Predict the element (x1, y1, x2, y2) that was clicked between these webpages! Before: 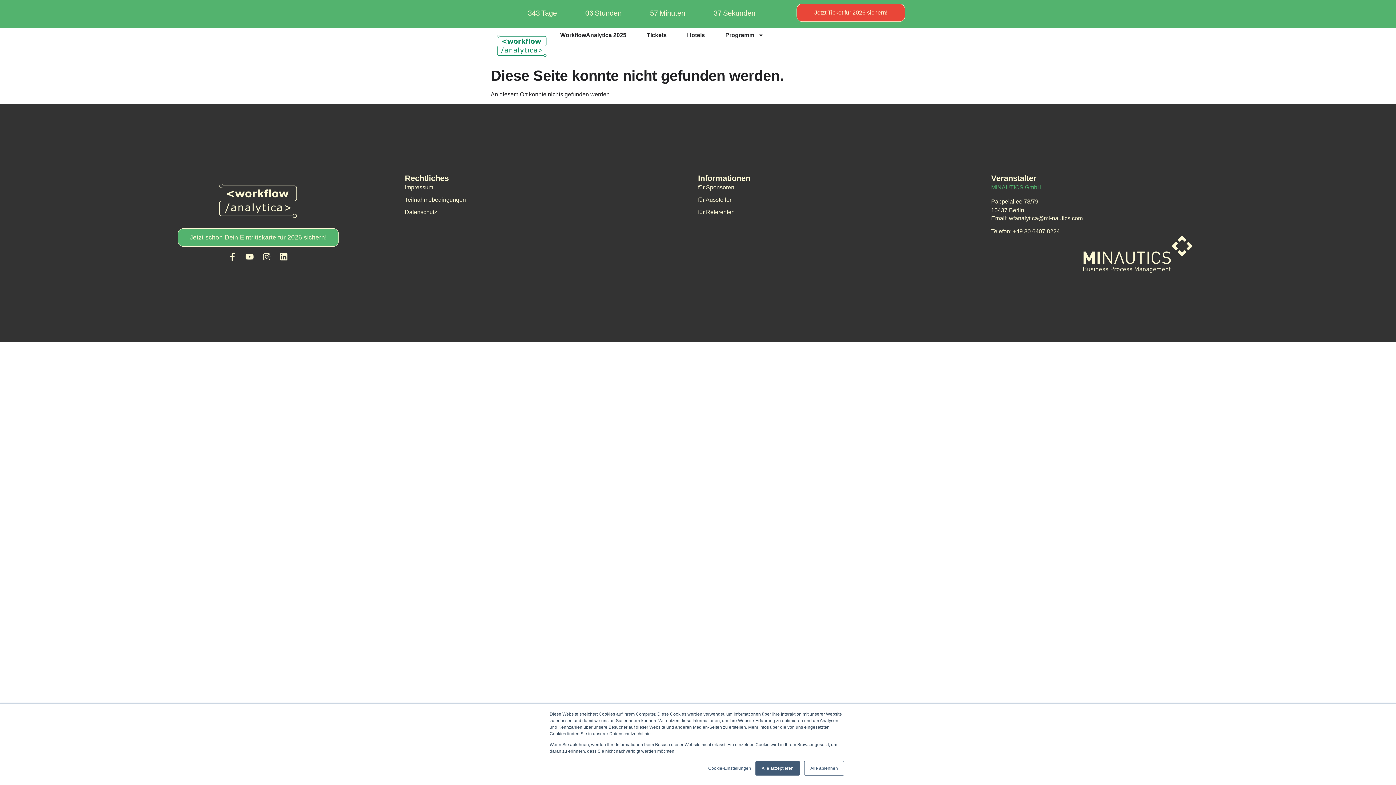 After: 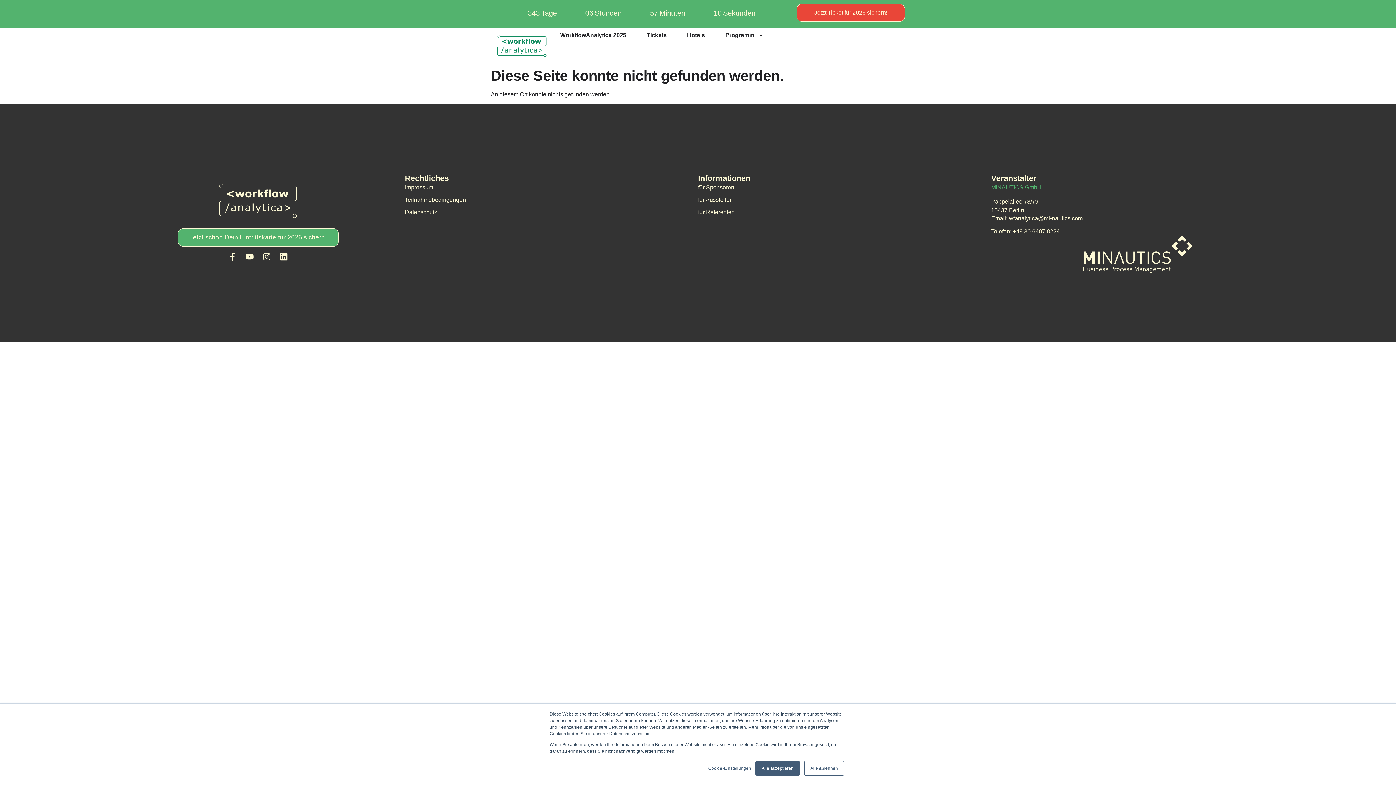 Action: bbox: (991, 184, 1041, 190) label: MINAUTICS GmbH